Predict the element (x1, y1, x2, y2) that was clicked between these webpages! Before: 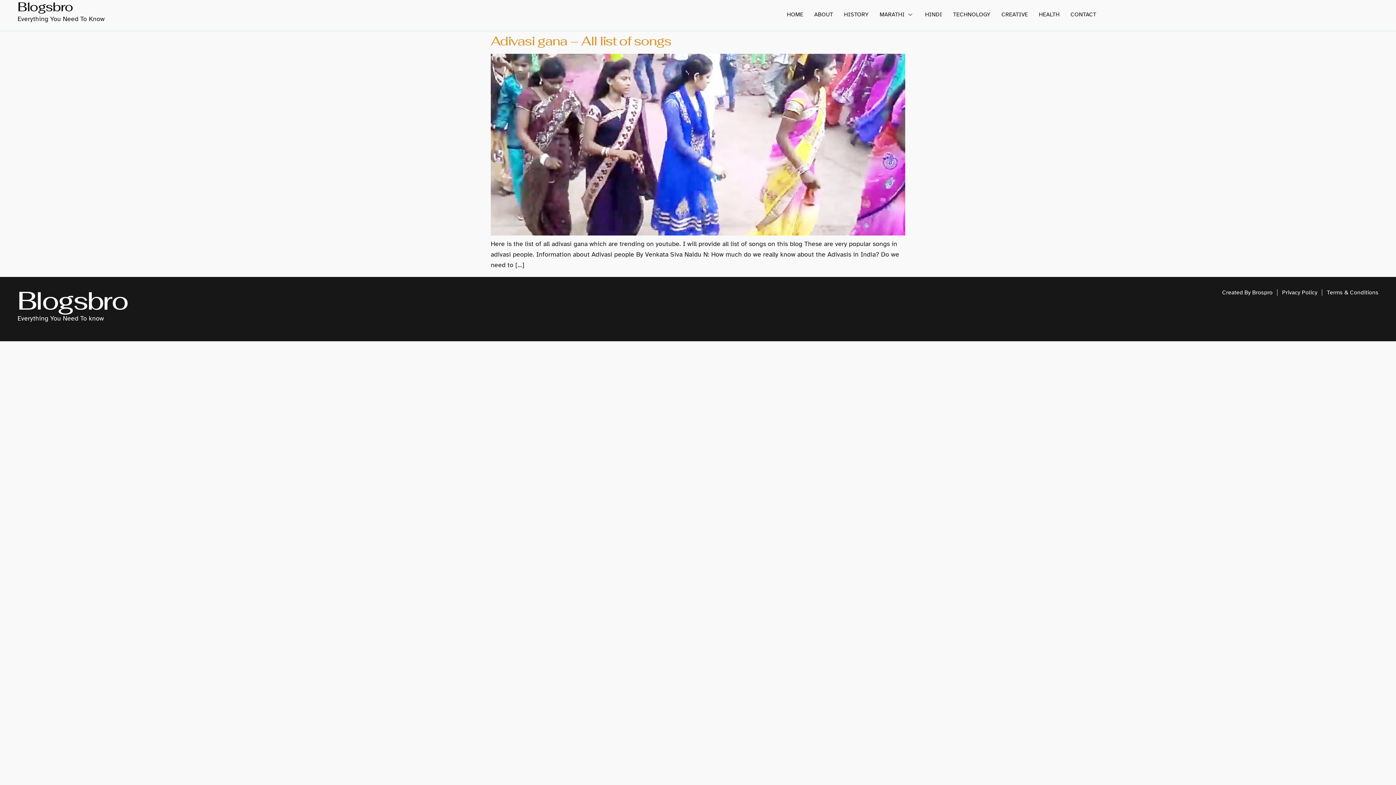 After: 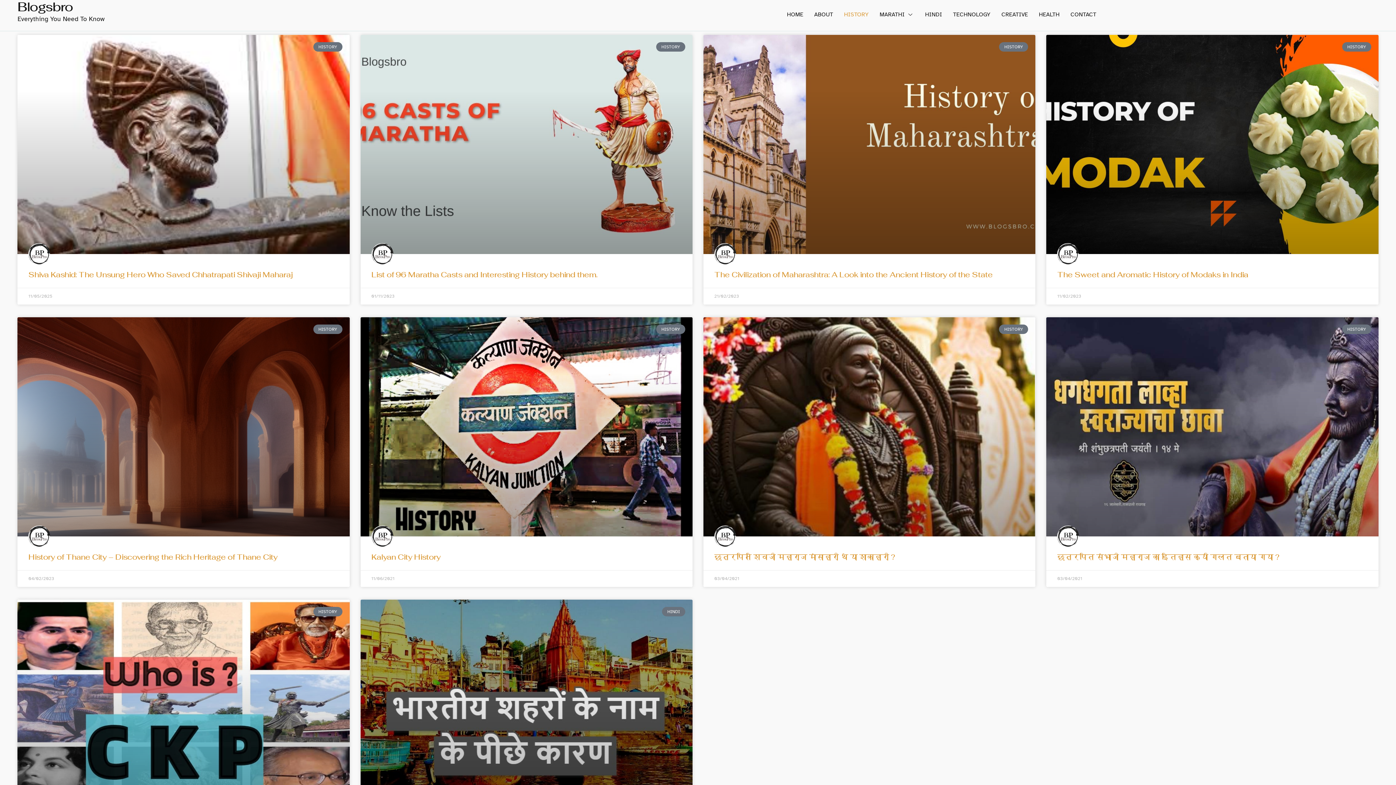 Action: label: HISTORY bbox: (833, 0, 868, 29)